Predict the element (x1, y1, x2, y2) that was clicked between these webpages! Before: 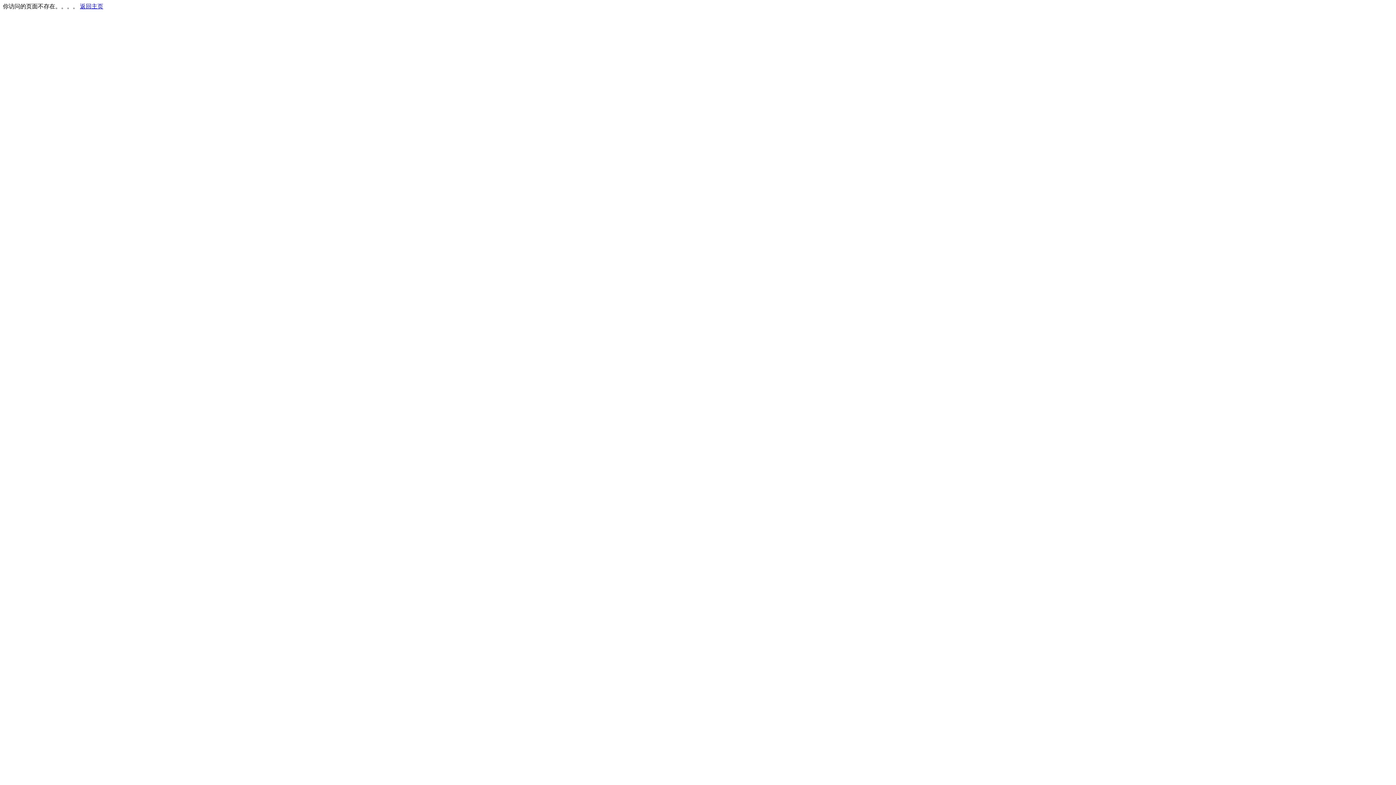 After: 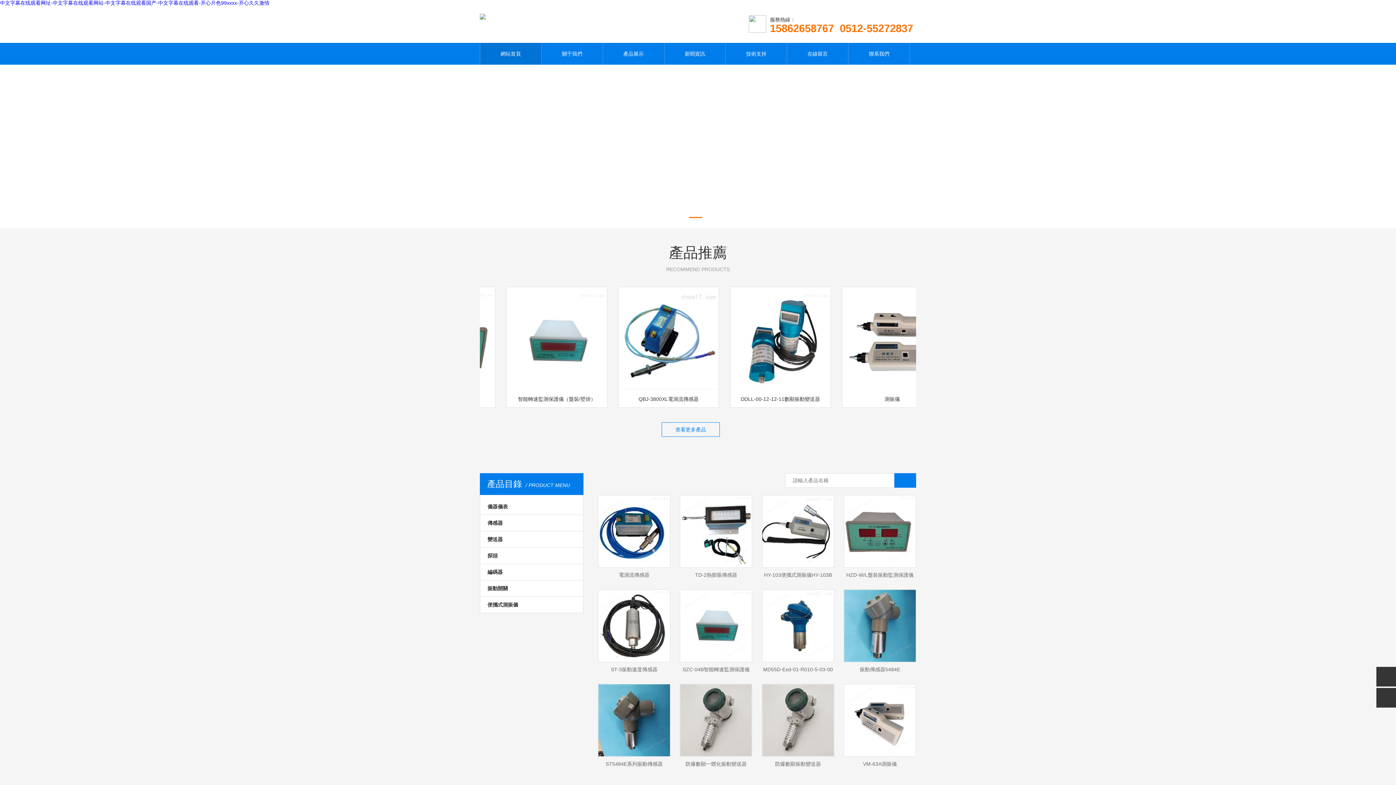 Action: label: 返回主页 bbox: (80, 3, 103, 9)